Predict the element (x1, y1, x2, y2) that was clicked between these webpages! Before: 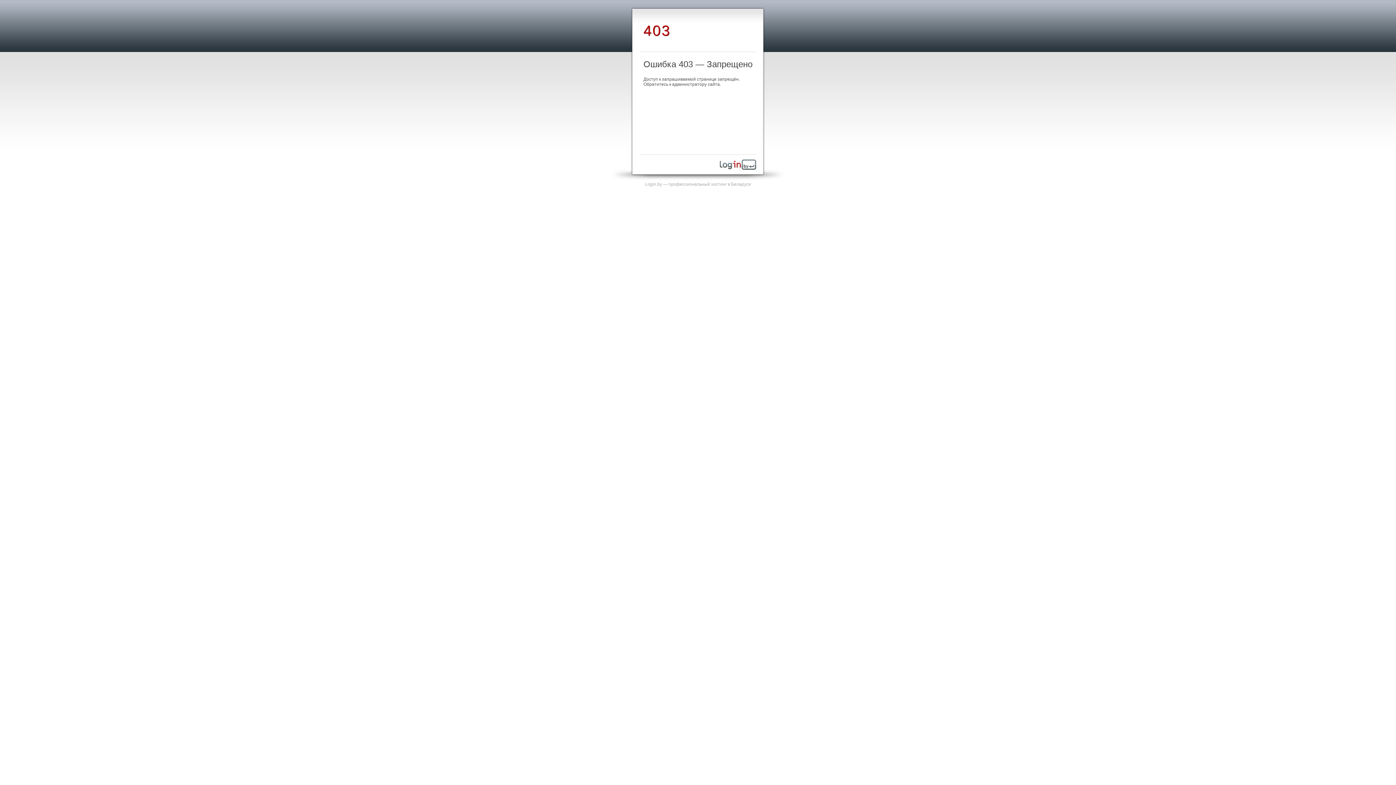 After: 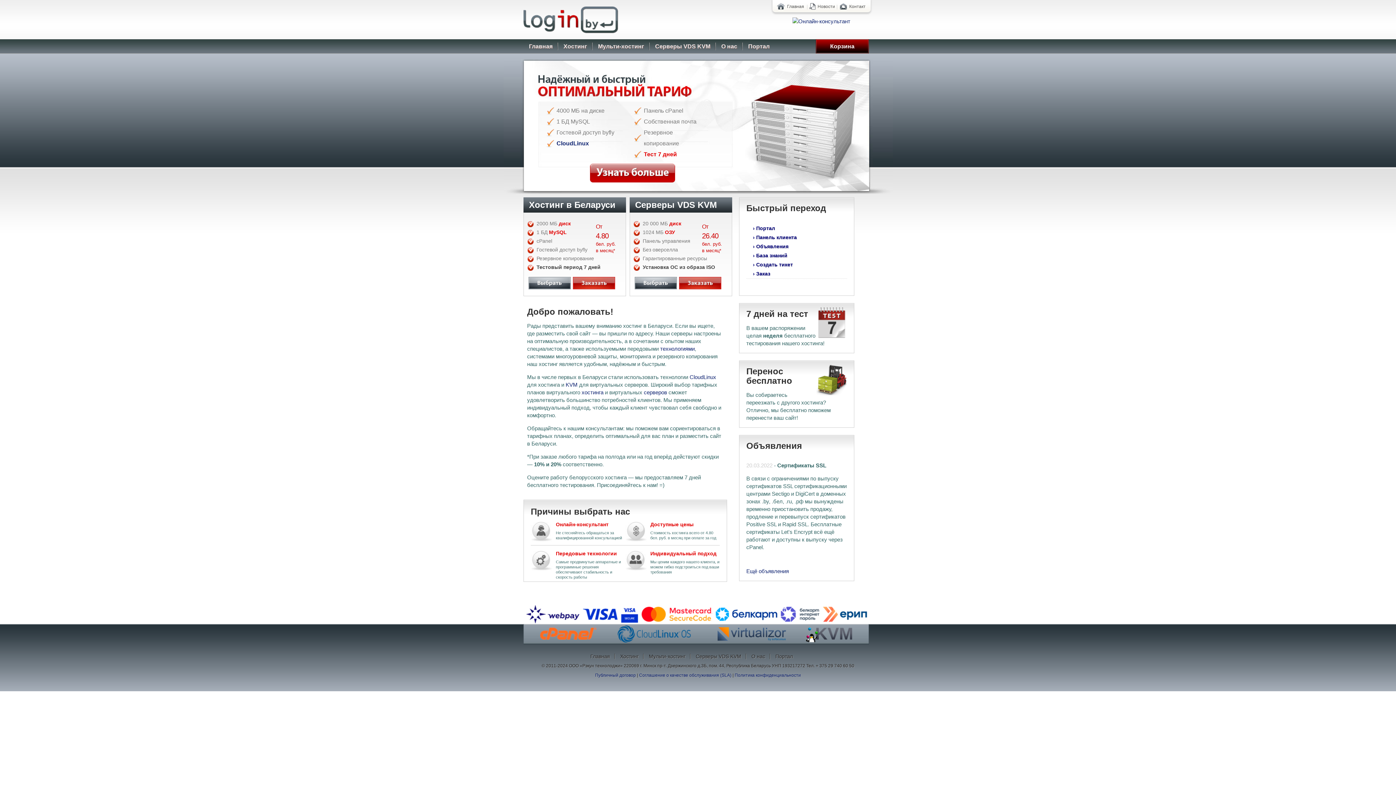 Action: bbox: (720, 165, 756, 170)